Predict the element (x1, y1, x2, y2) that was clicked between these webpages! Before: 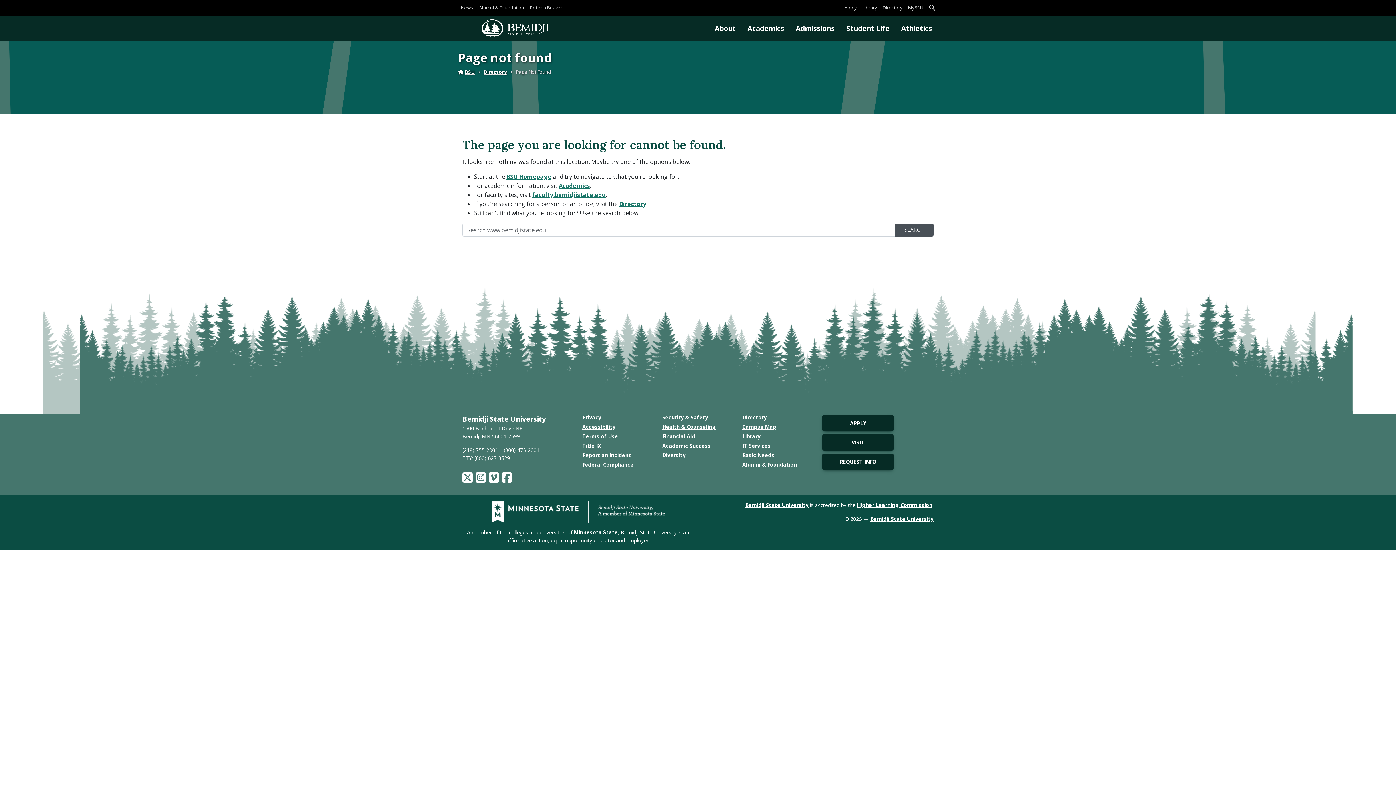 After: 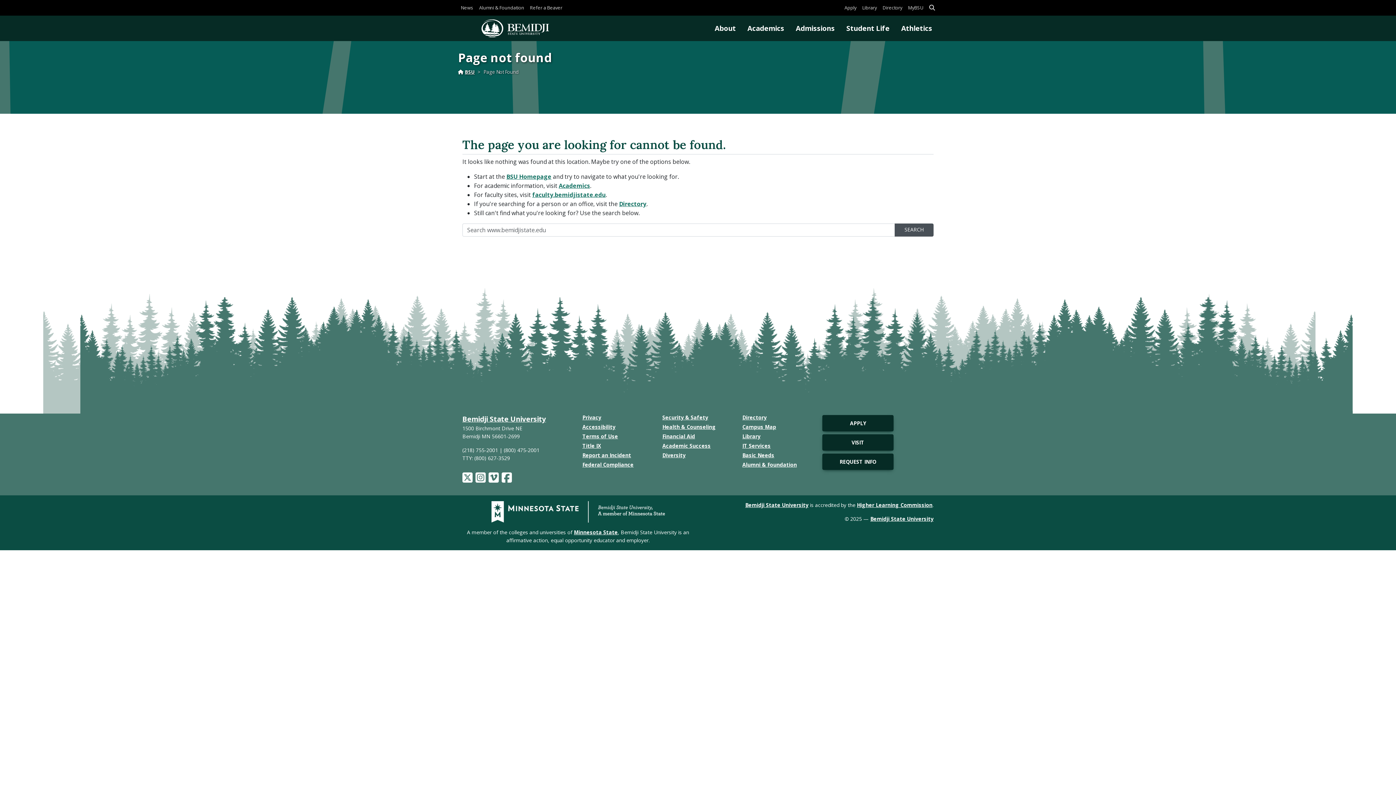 Action: bbox: (662, 414, 708, 421) label: Security & Safety